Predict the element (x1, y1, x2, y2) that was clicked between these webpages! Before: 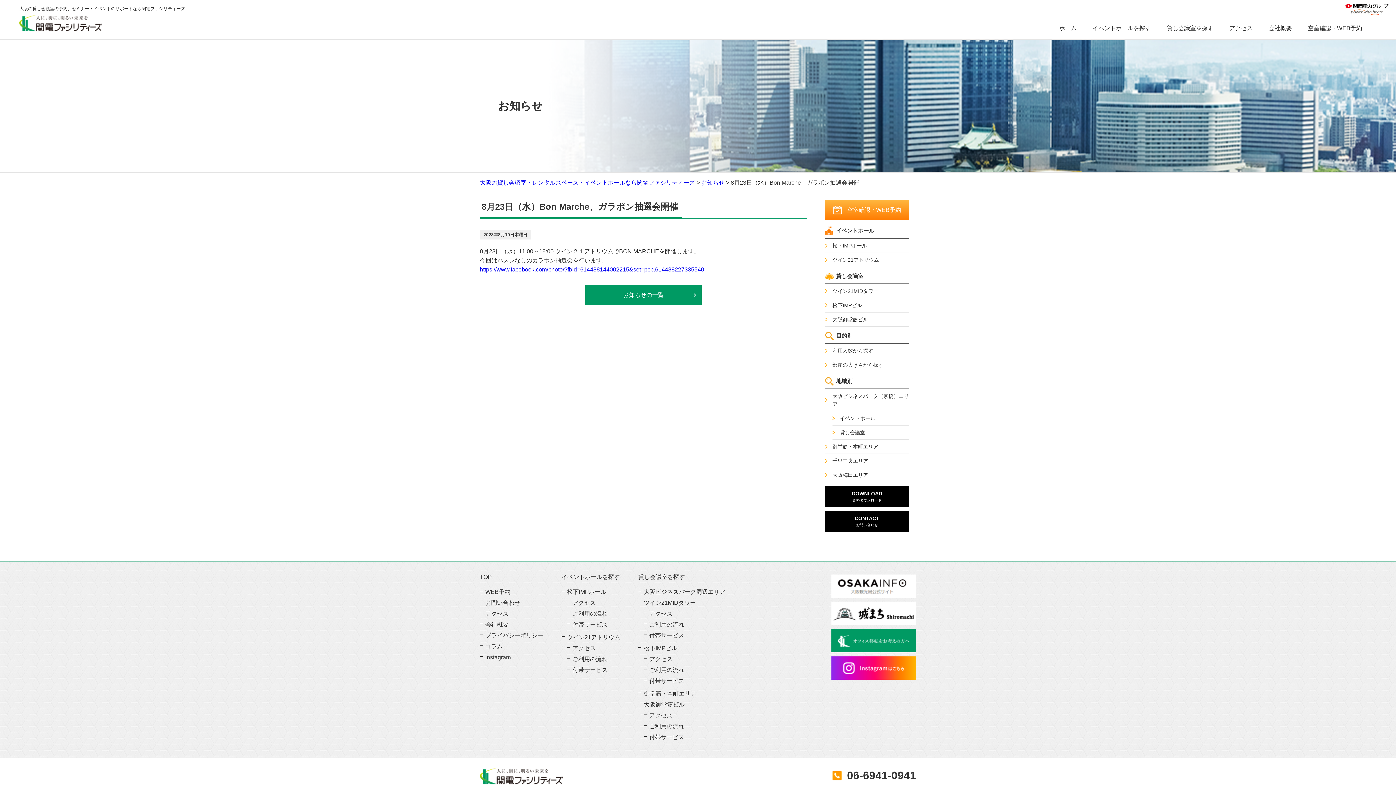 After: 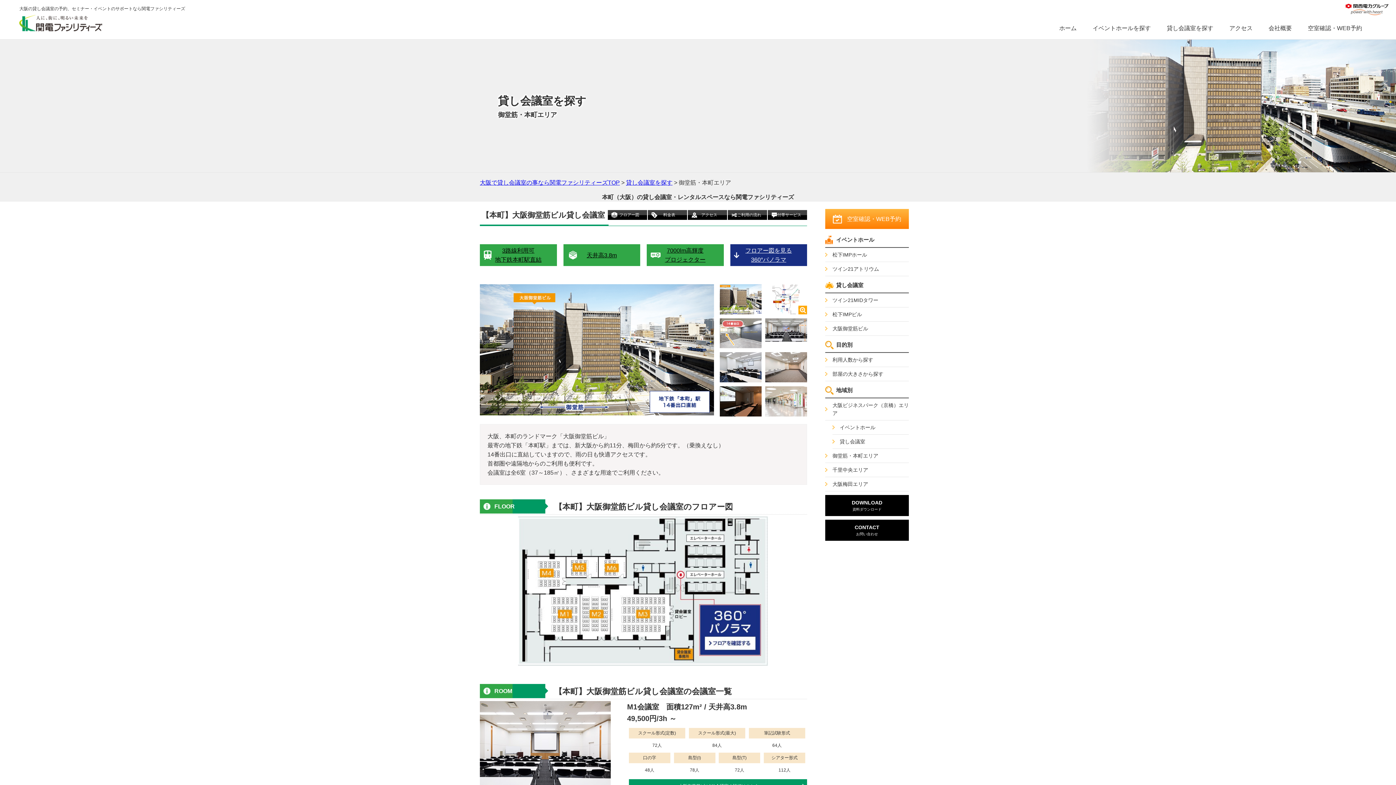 Action: label: 御堂筋・本町エリア bbox: (825, 440, 909, 454)